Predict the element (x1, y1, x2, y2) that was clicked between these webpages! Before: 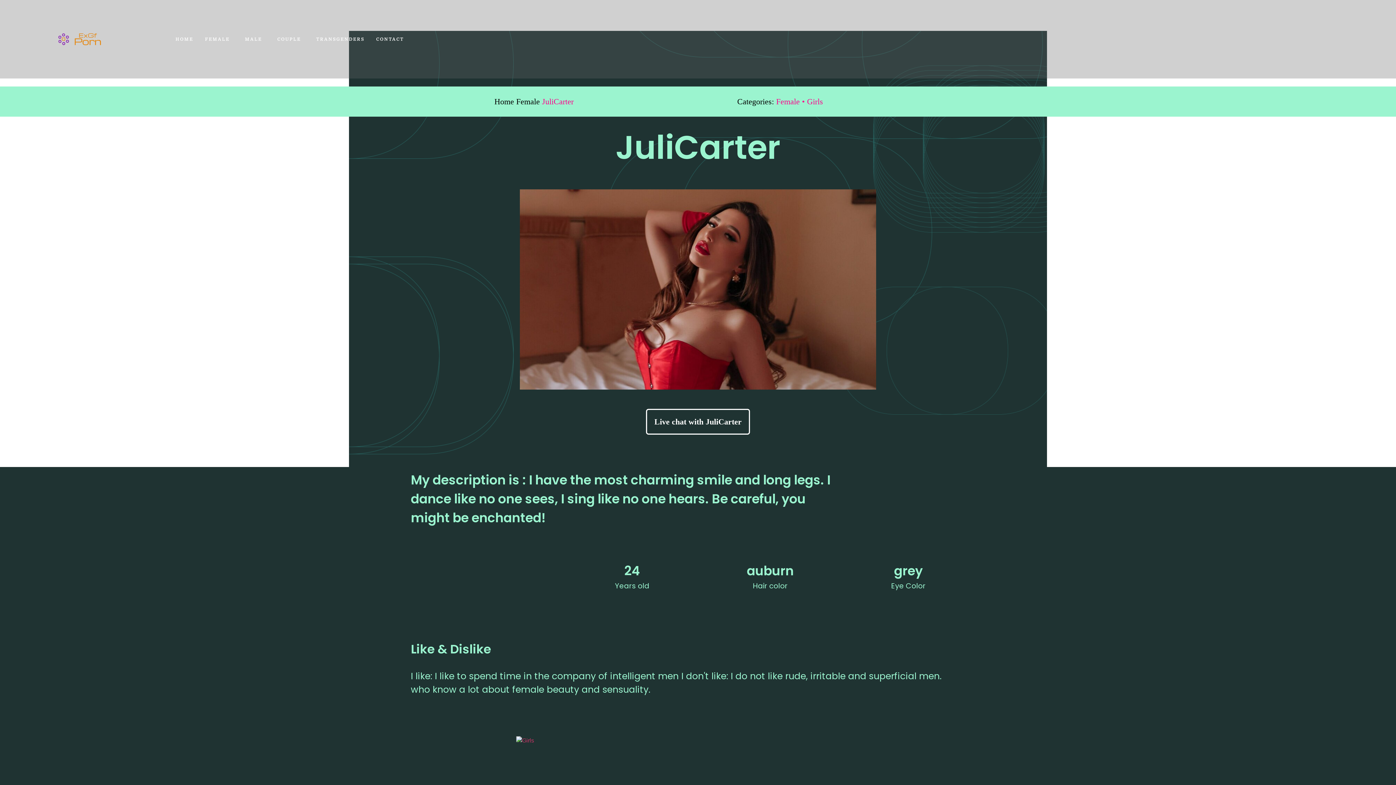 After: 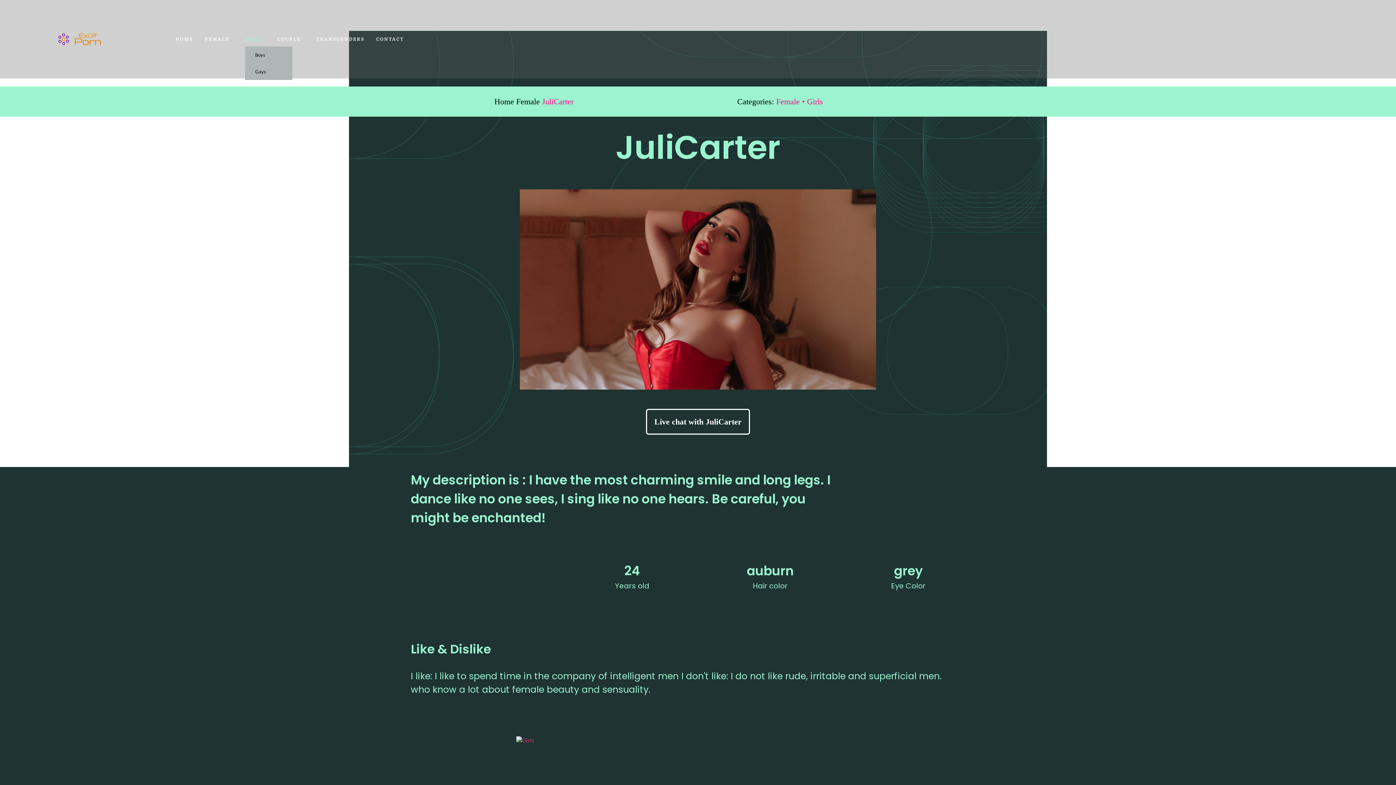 Action: label: MALE bbox: (245, 32, 265, 46)